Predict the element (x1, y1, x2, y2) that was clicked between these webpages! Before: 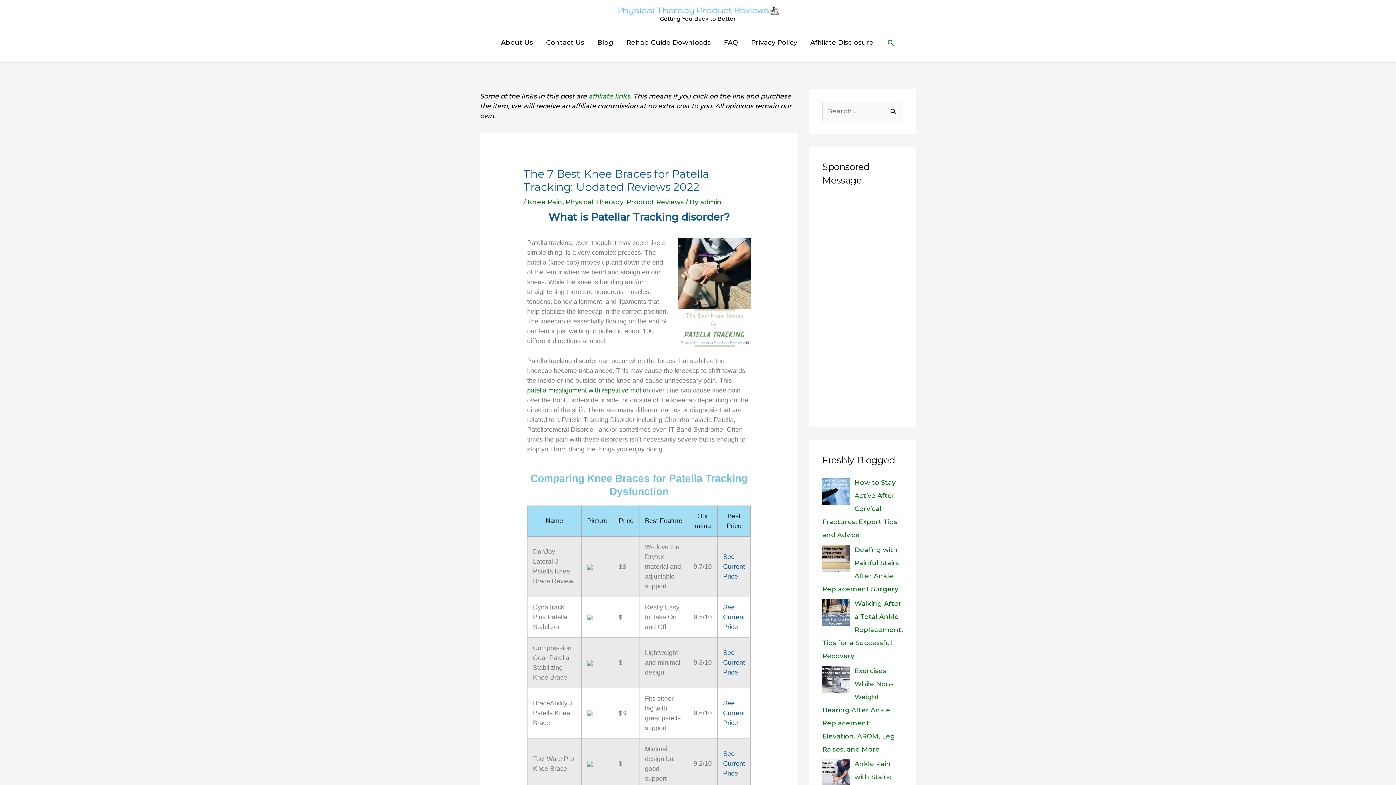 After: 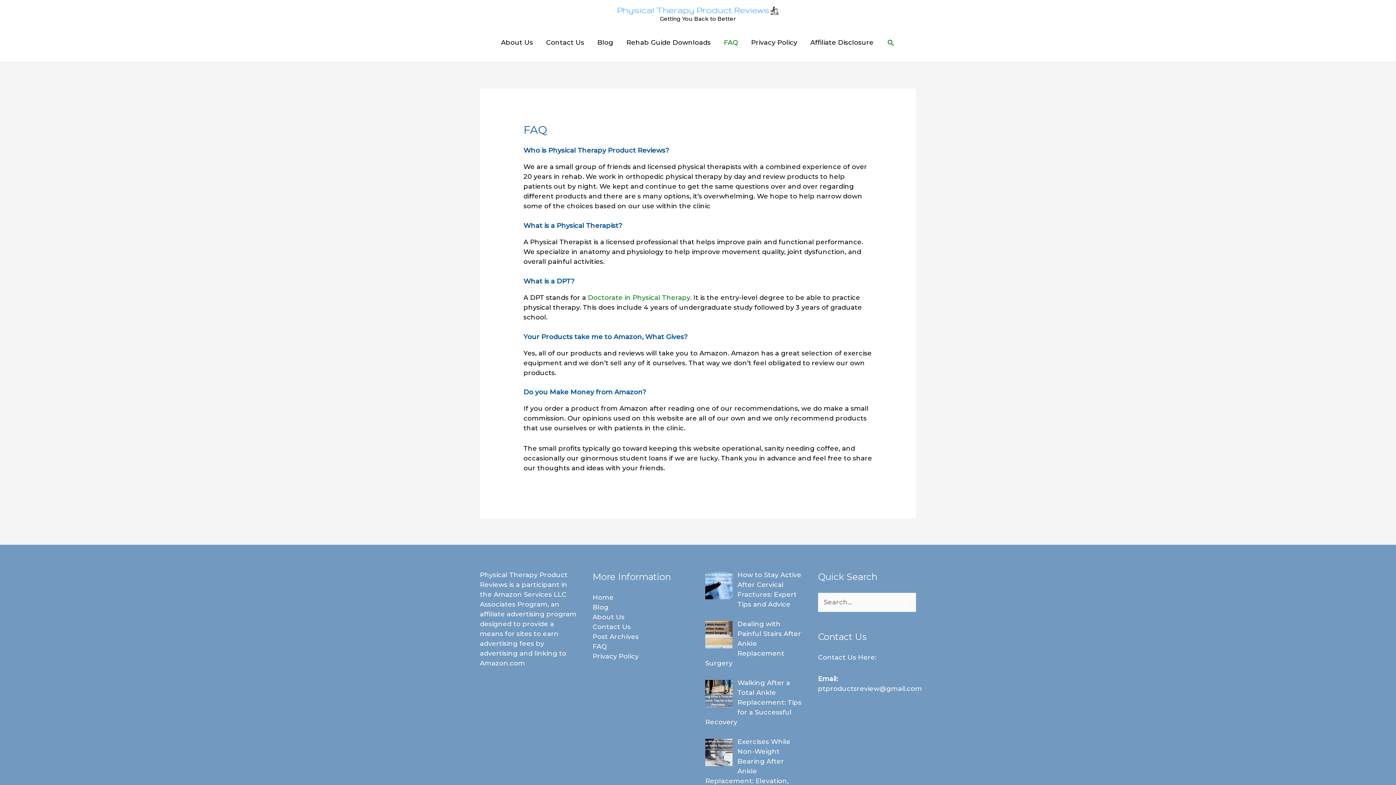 Action: bbox: (717, 29, 744, 55) label: FAQ